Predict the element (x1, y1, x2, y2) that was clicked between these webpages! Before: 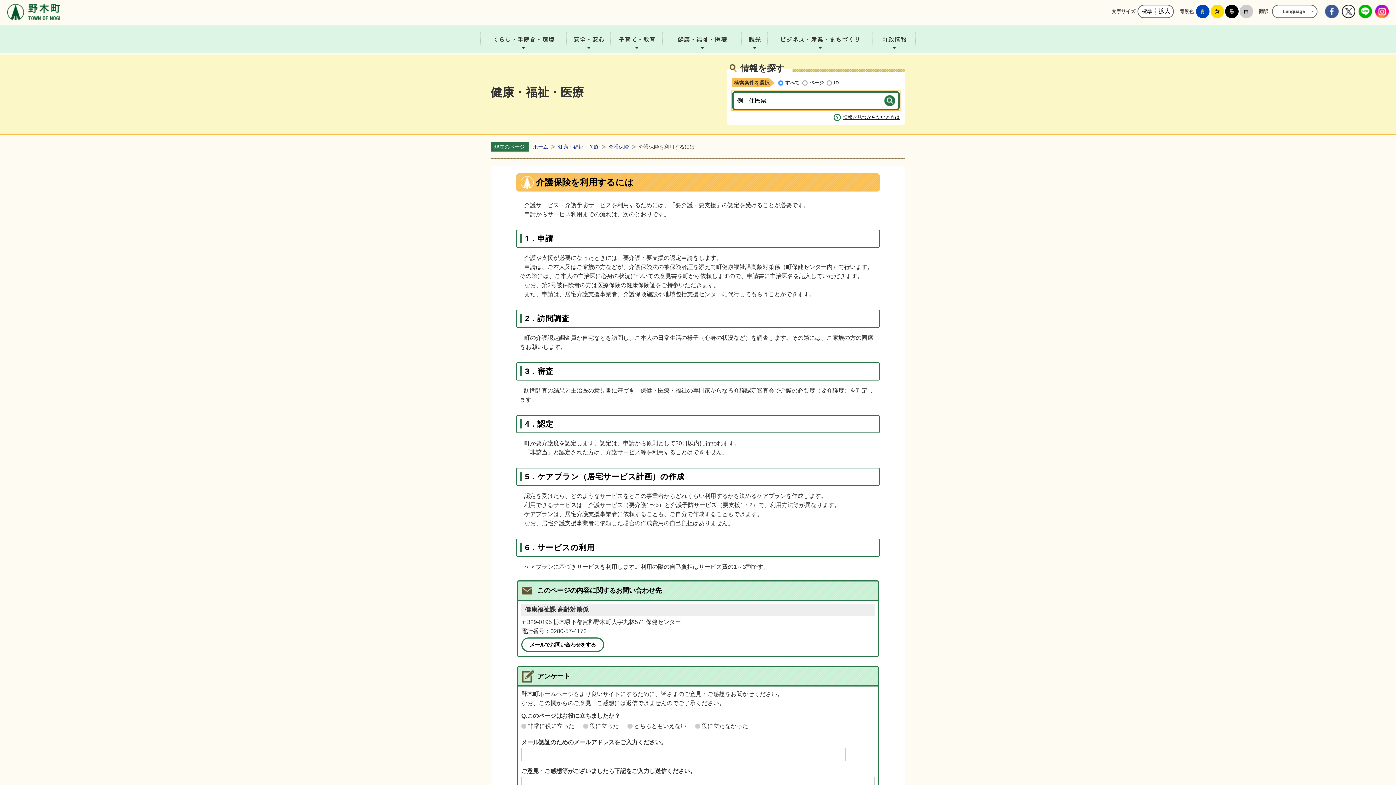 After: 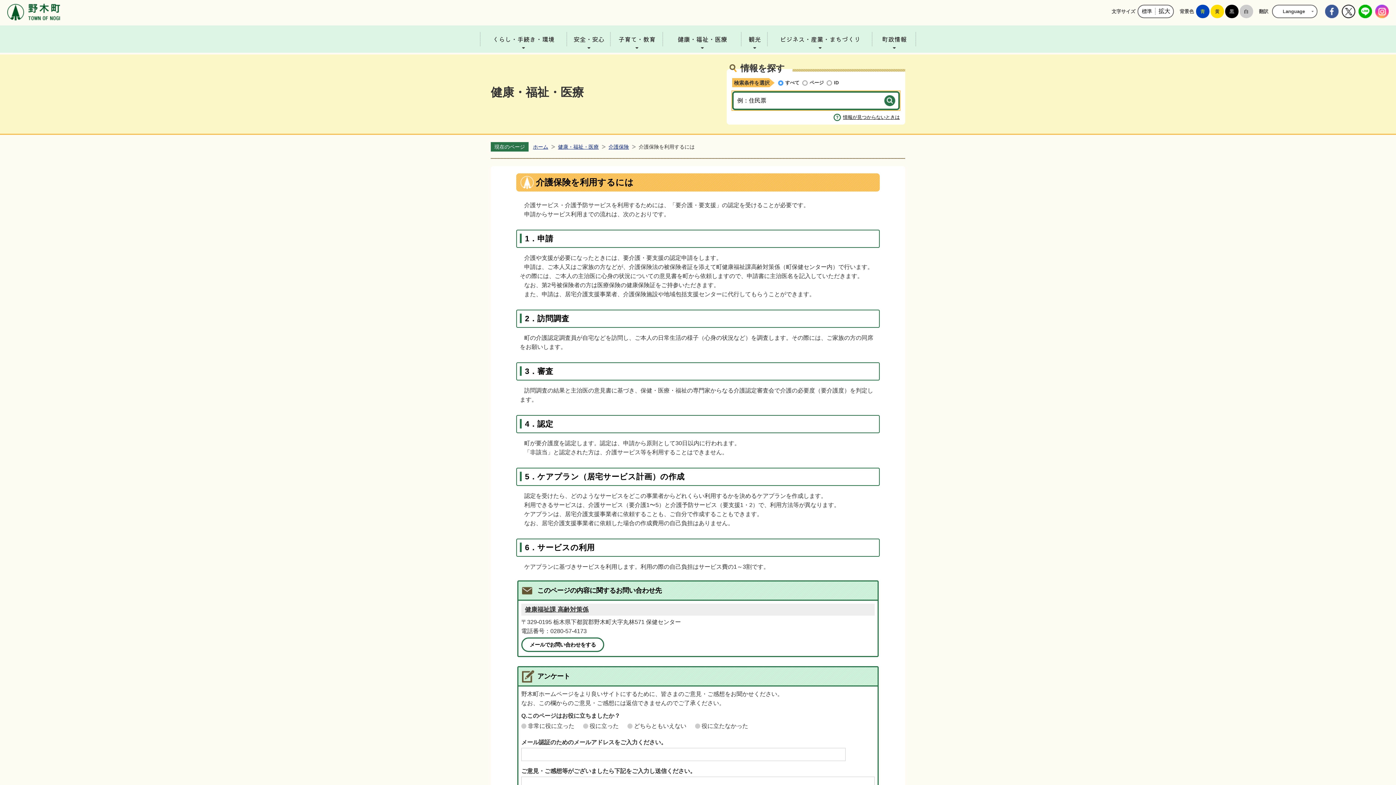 Action: bbox: (1375, 4, 1389, 18) label: Instagram